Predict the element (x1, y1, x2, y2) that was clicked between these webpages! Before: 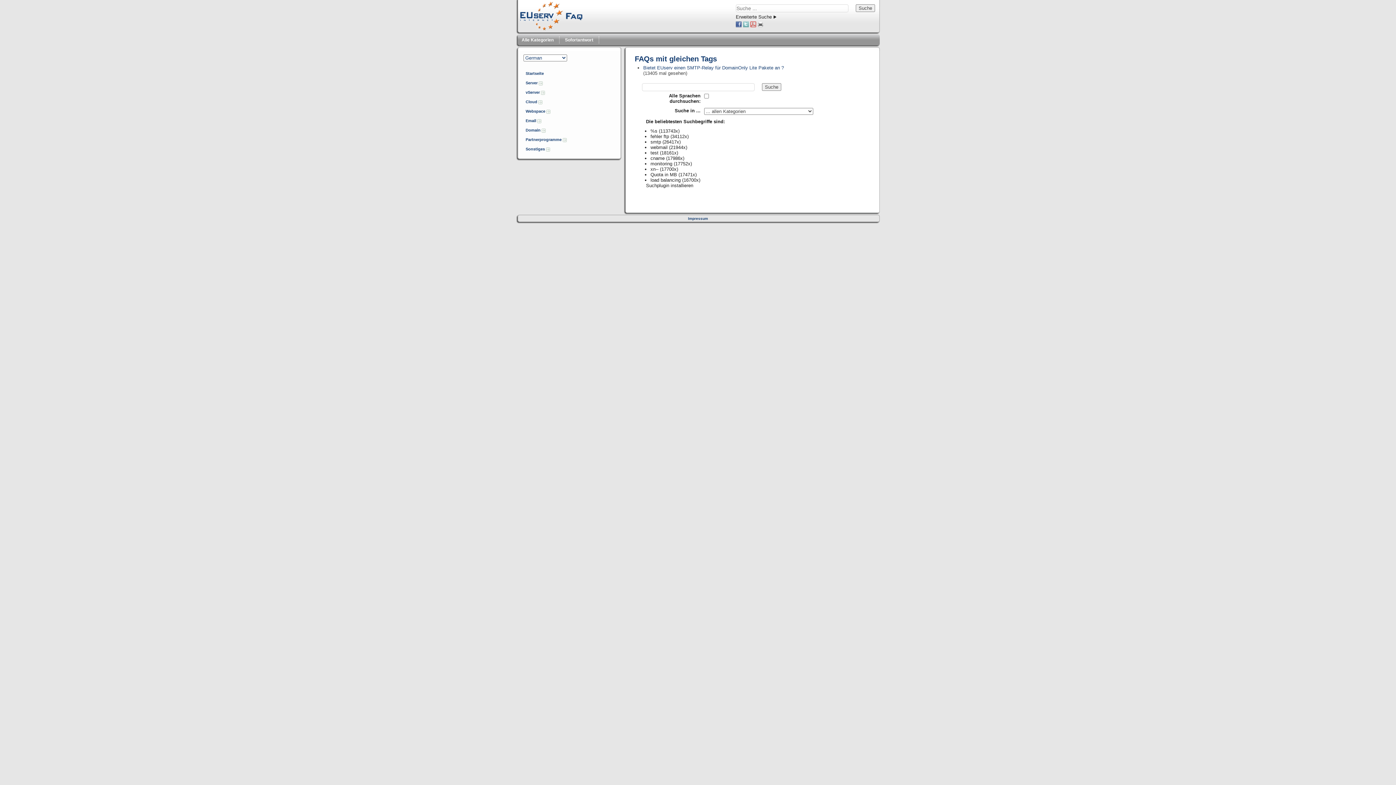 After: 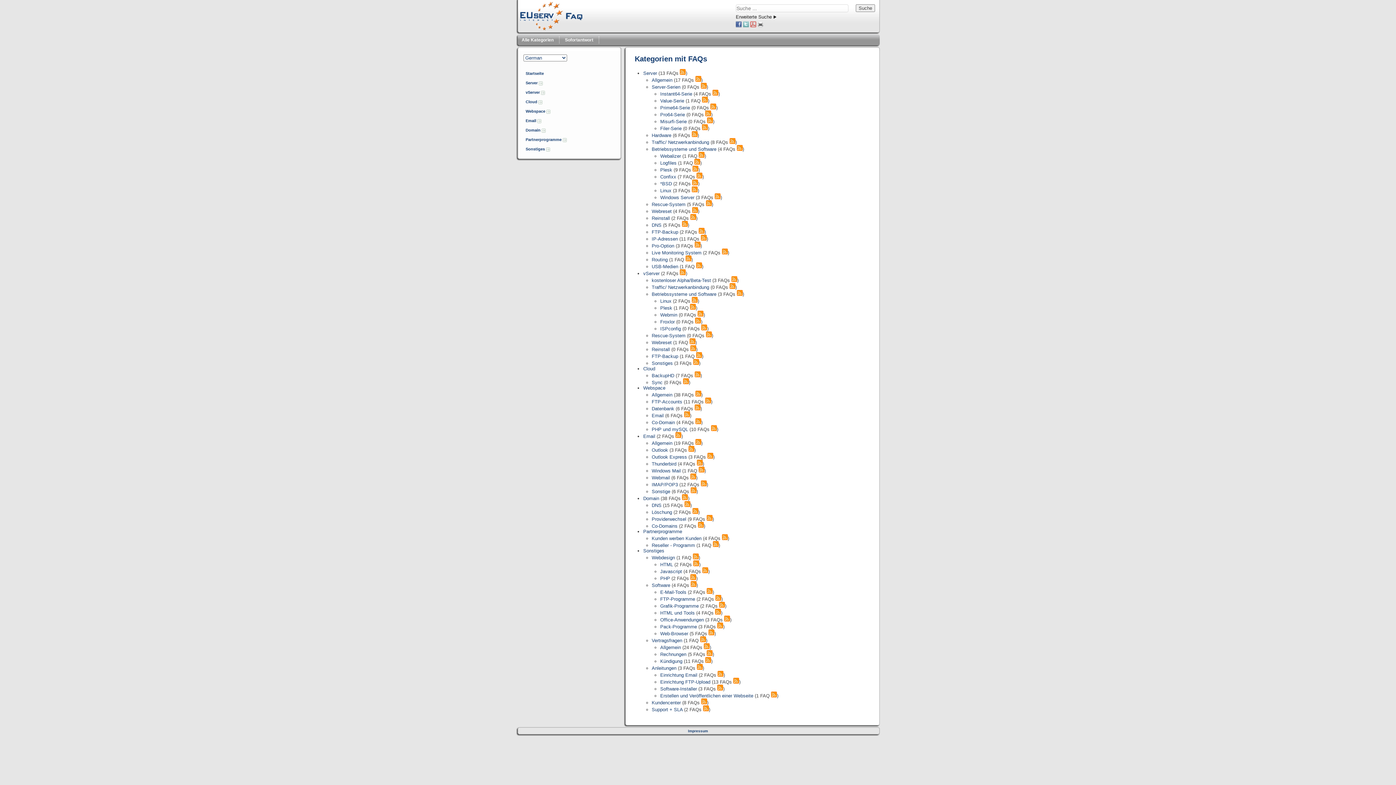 Action: bbox: (516, 34, 559, 45) label: Alle Kategorien